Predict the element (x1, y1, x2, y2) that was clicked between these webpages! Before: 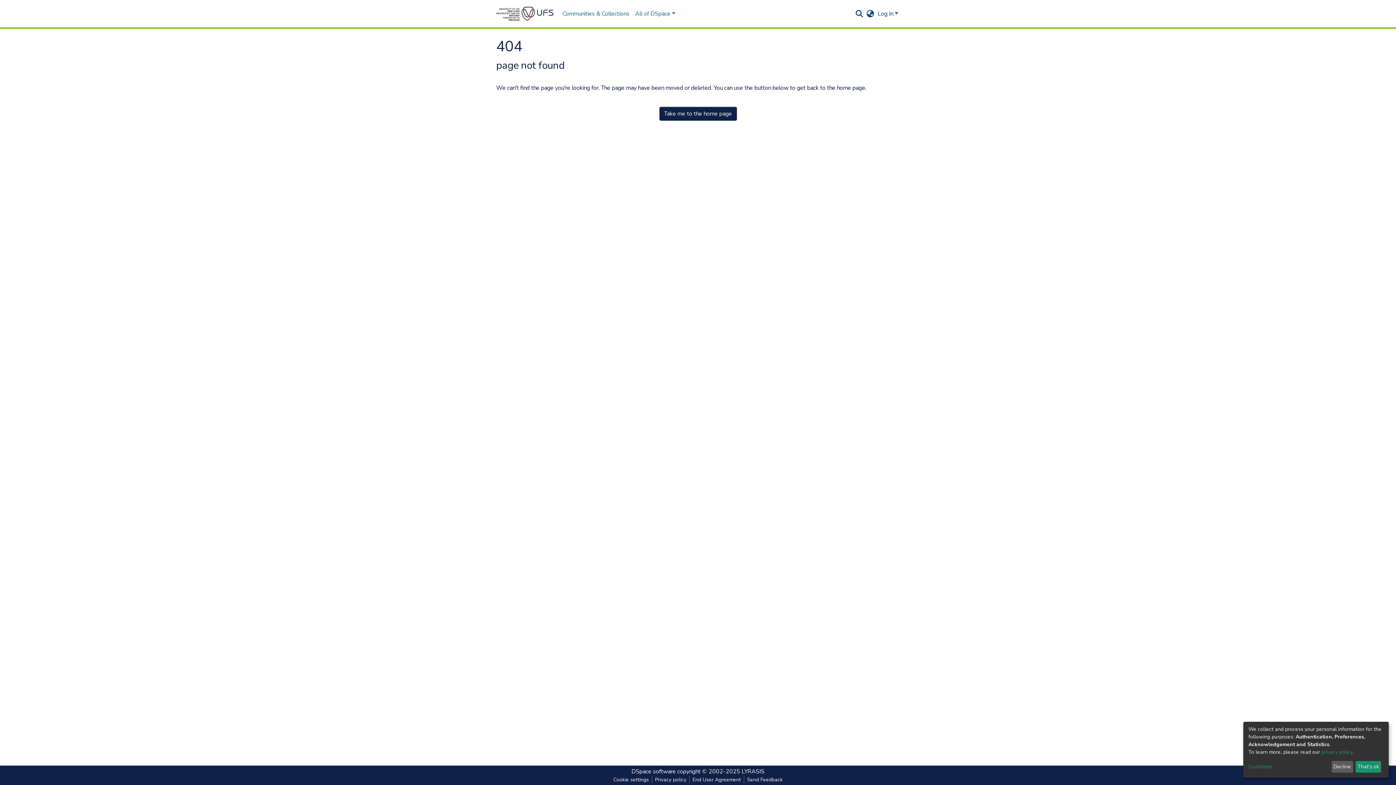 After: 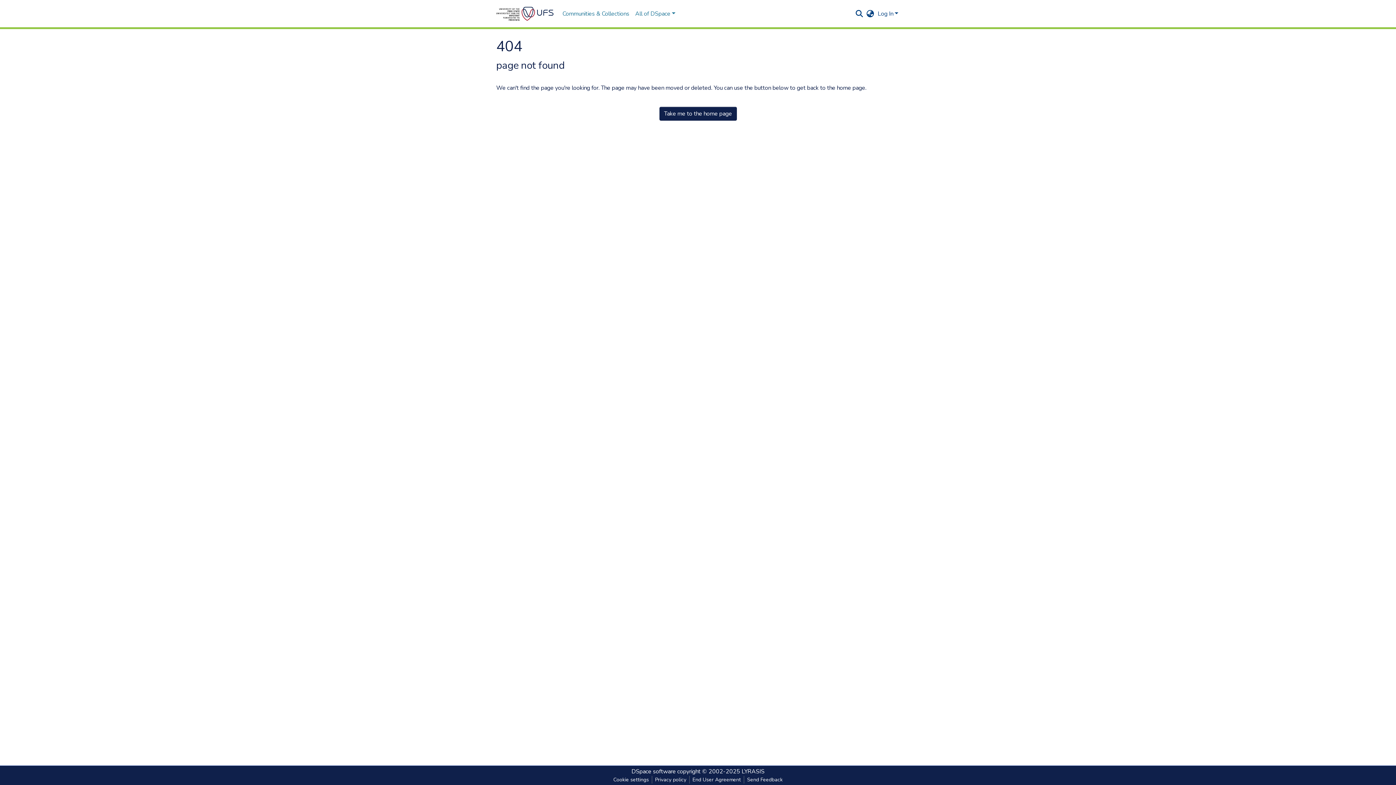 Action: bbox: (1331, 761, 1353, 773) label: Decline